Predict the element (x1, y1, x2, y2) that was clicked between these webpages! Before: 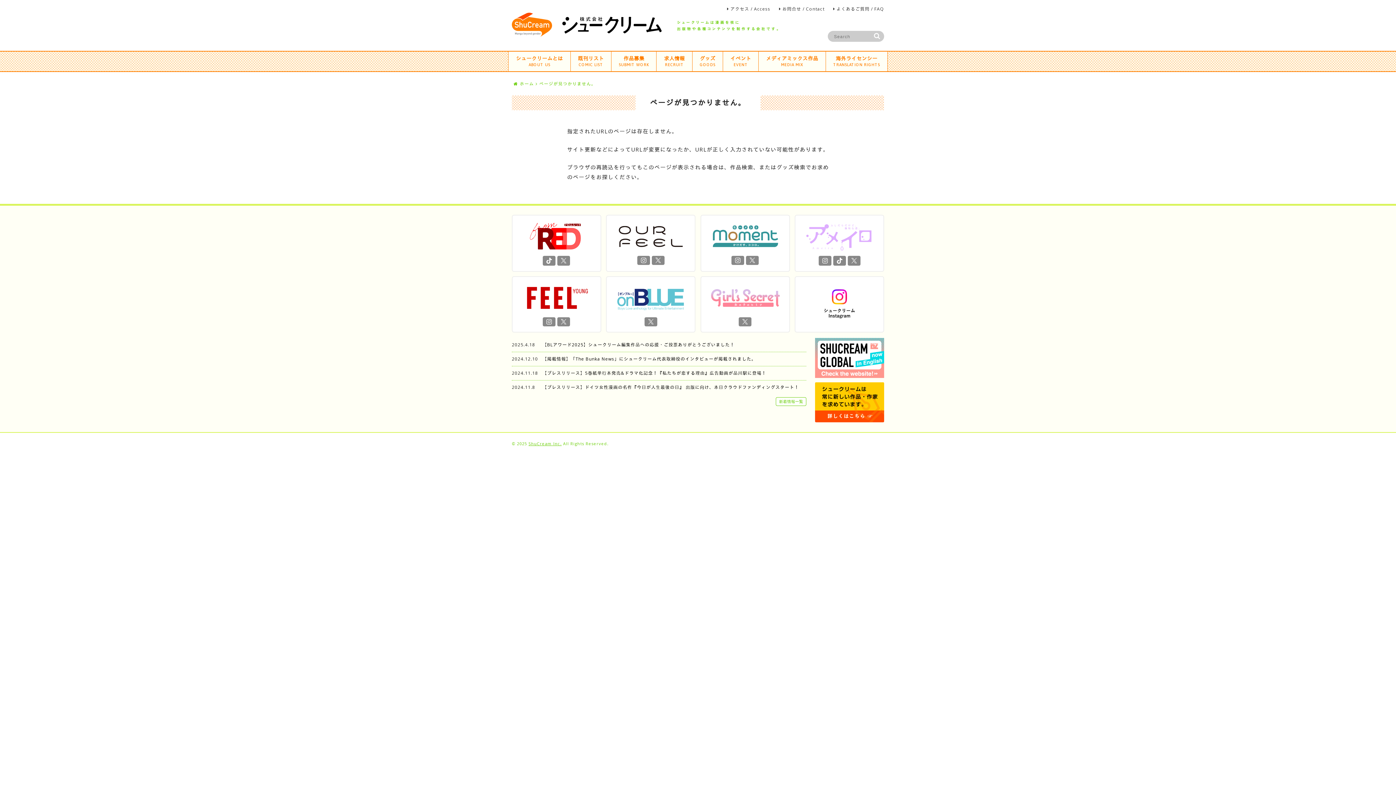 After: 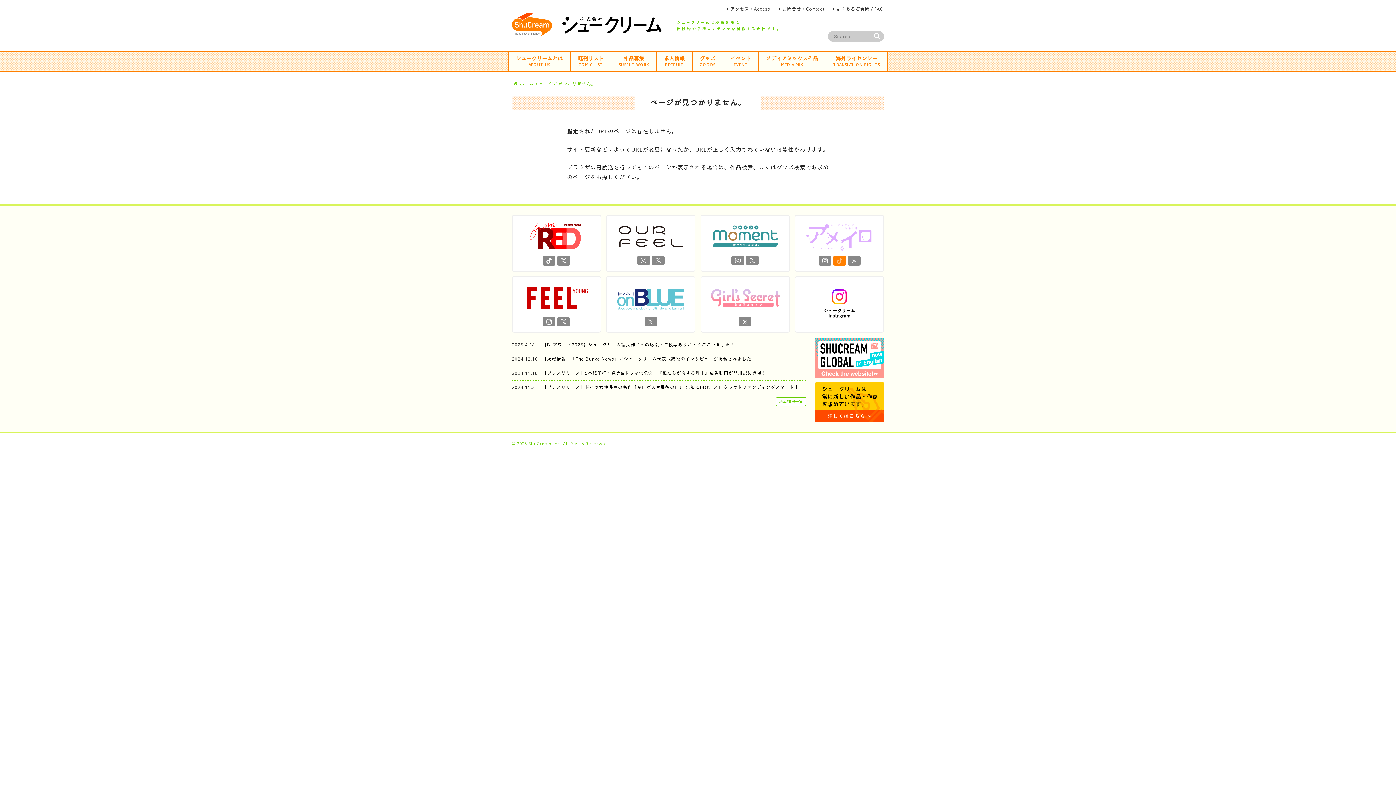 Action: bbox: (833, 255, 846, 265)